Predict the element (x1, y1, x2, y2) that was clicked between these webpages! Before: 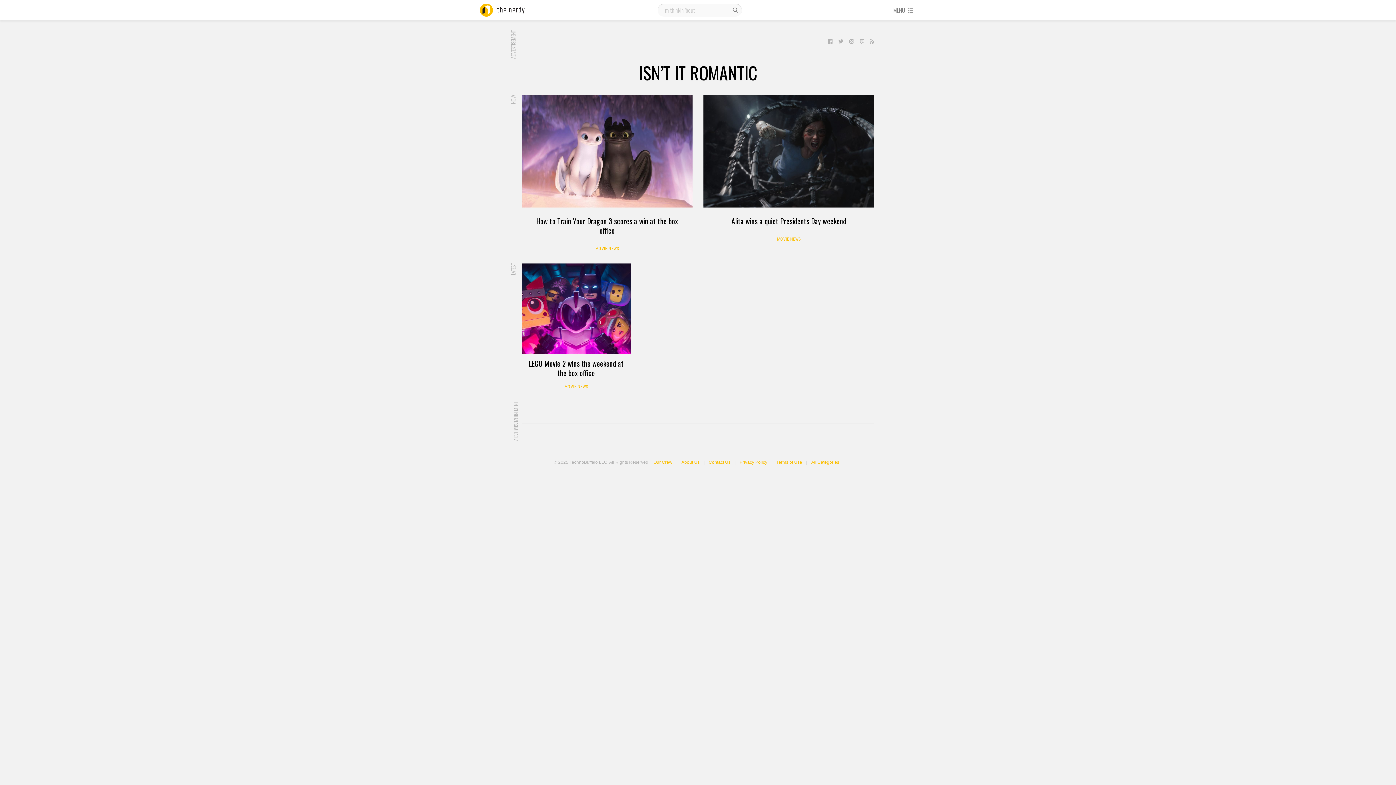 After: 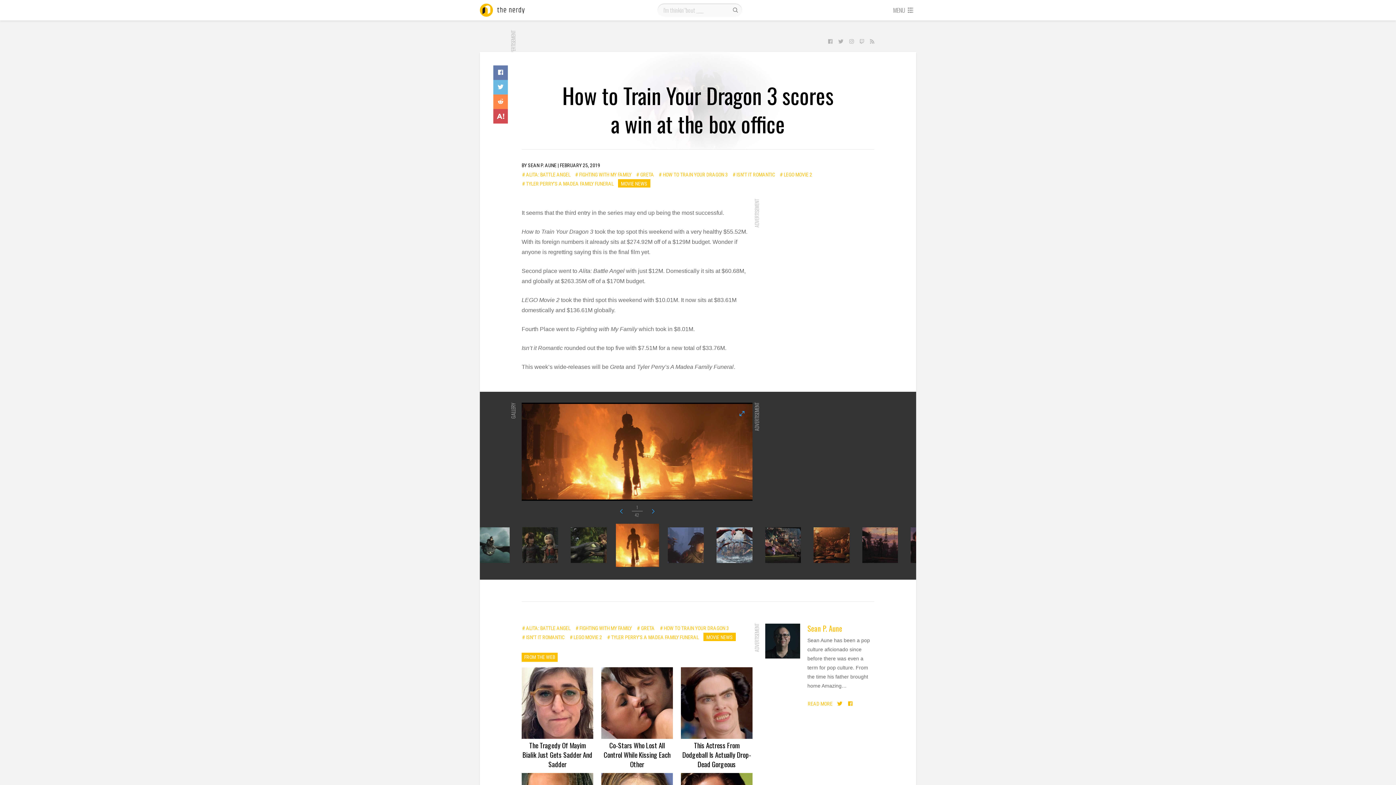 Action: bbox: (521, 94, 692, 207)